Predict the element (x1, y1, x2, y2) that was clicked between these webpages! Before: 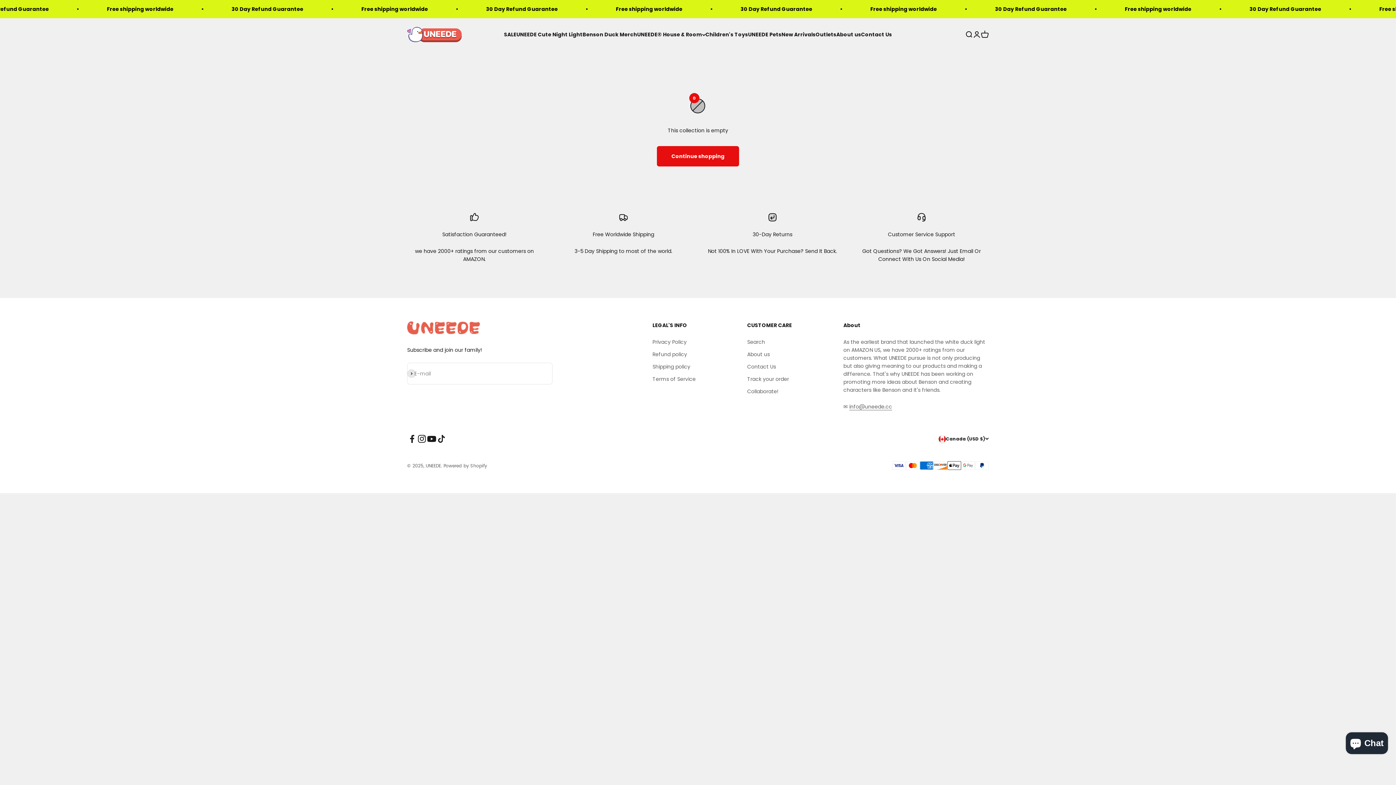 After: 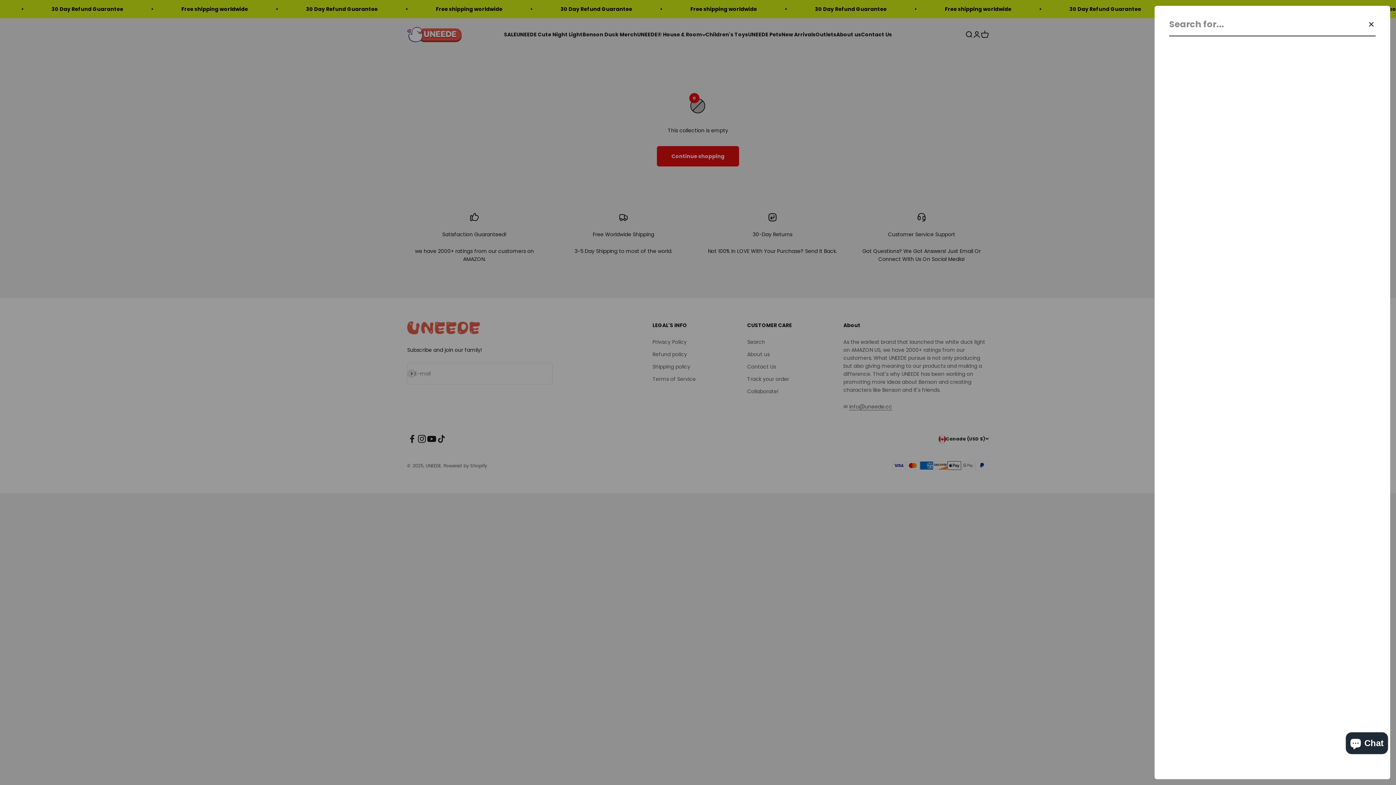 Action: bbox: (965, 30, 973, 38) label: Open search